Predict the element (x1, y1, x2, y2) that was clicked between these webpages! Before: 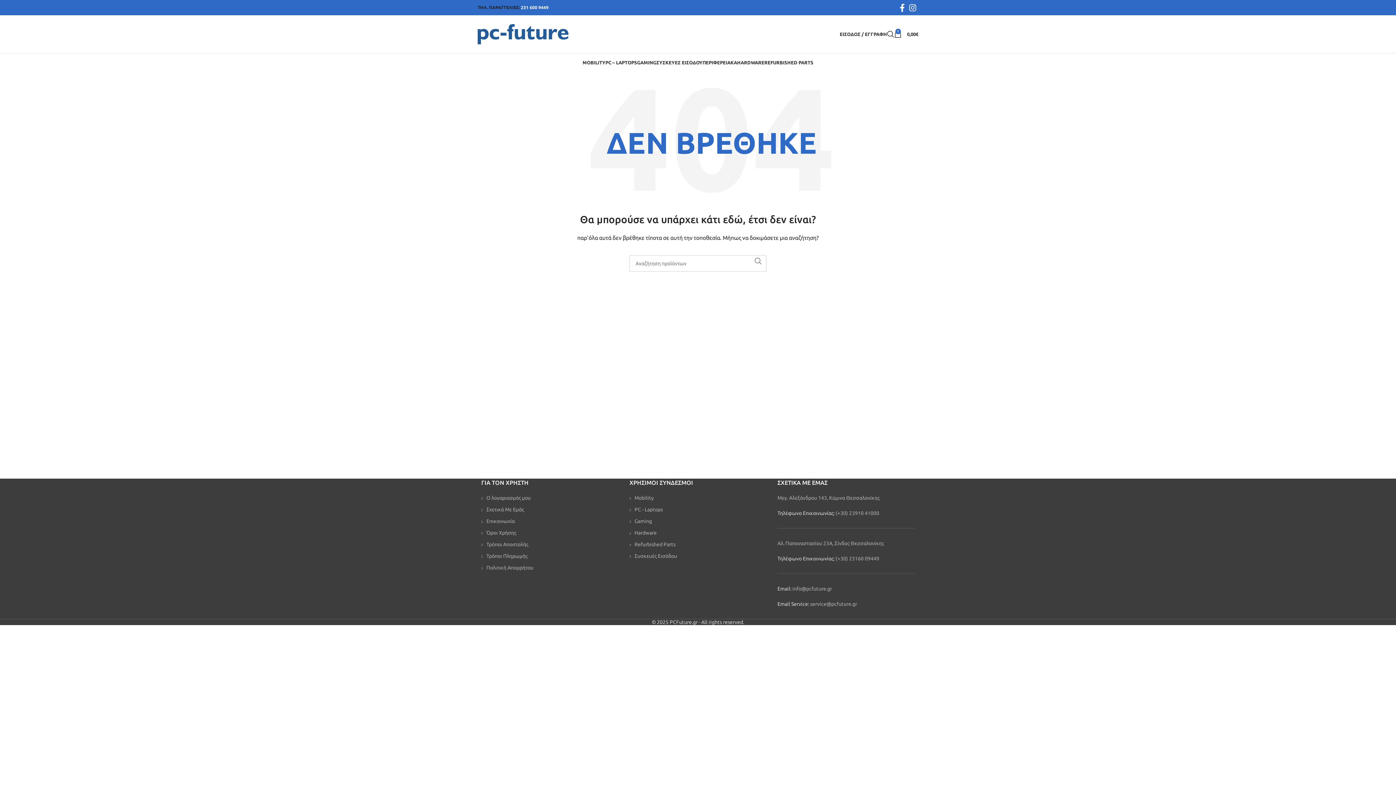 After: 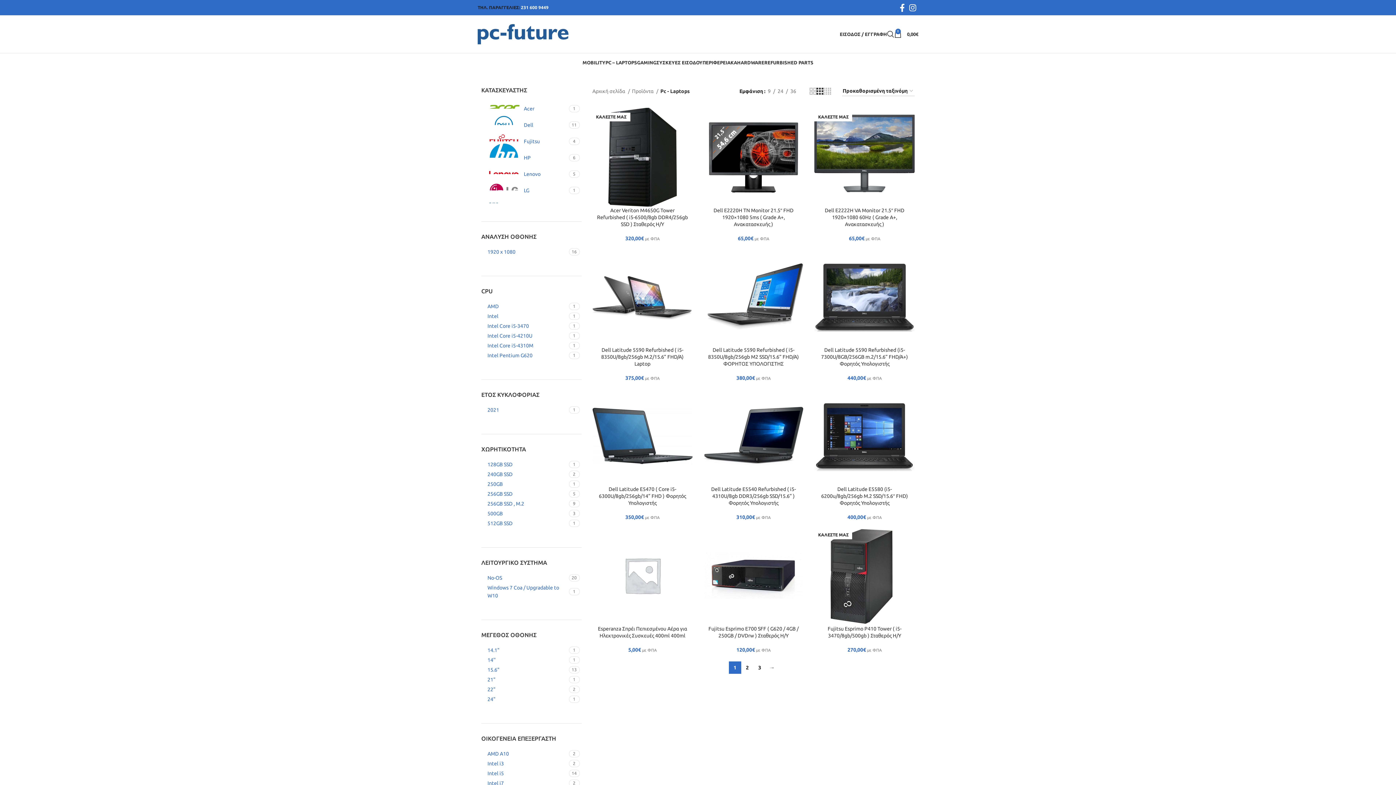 Action: label: PC – LAPTOPS bbox: (605, 55, 637, 69)